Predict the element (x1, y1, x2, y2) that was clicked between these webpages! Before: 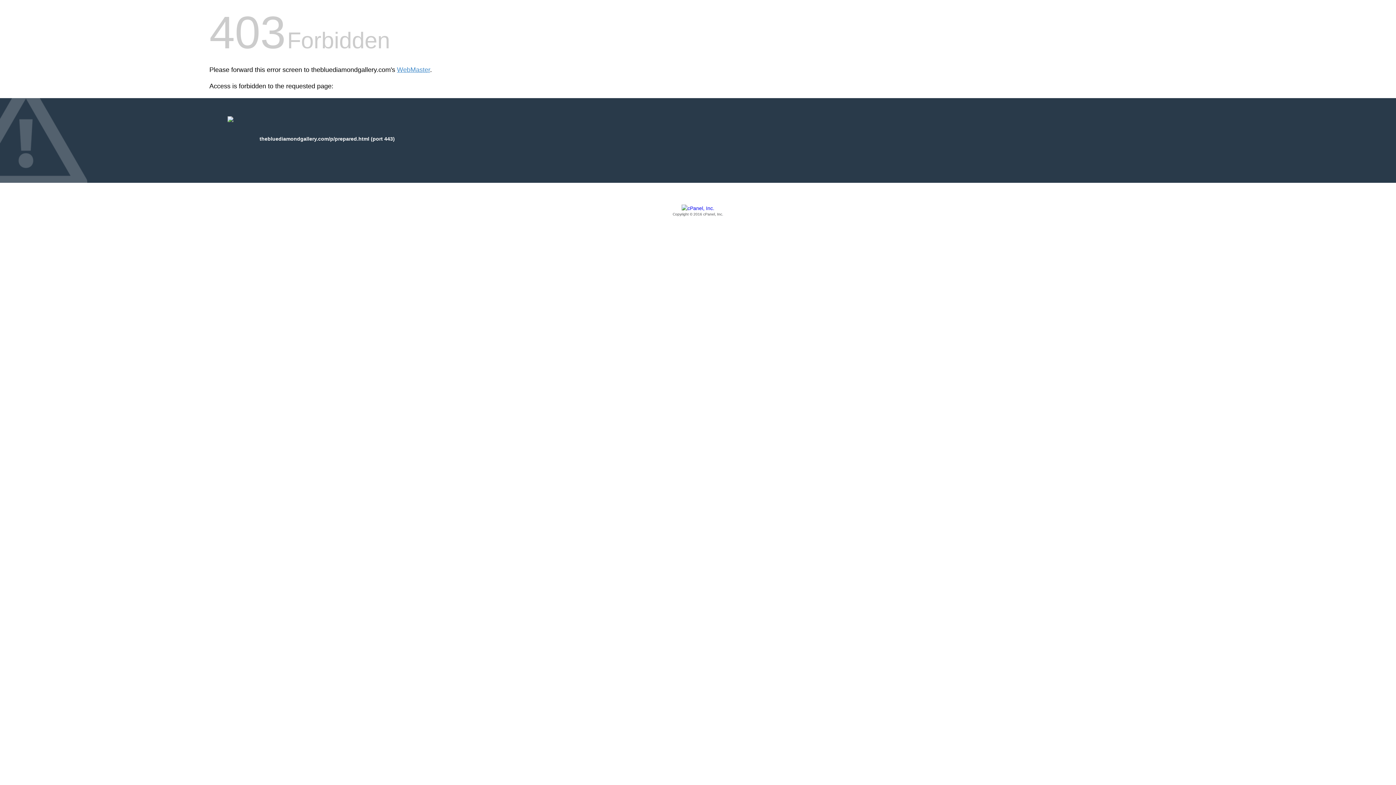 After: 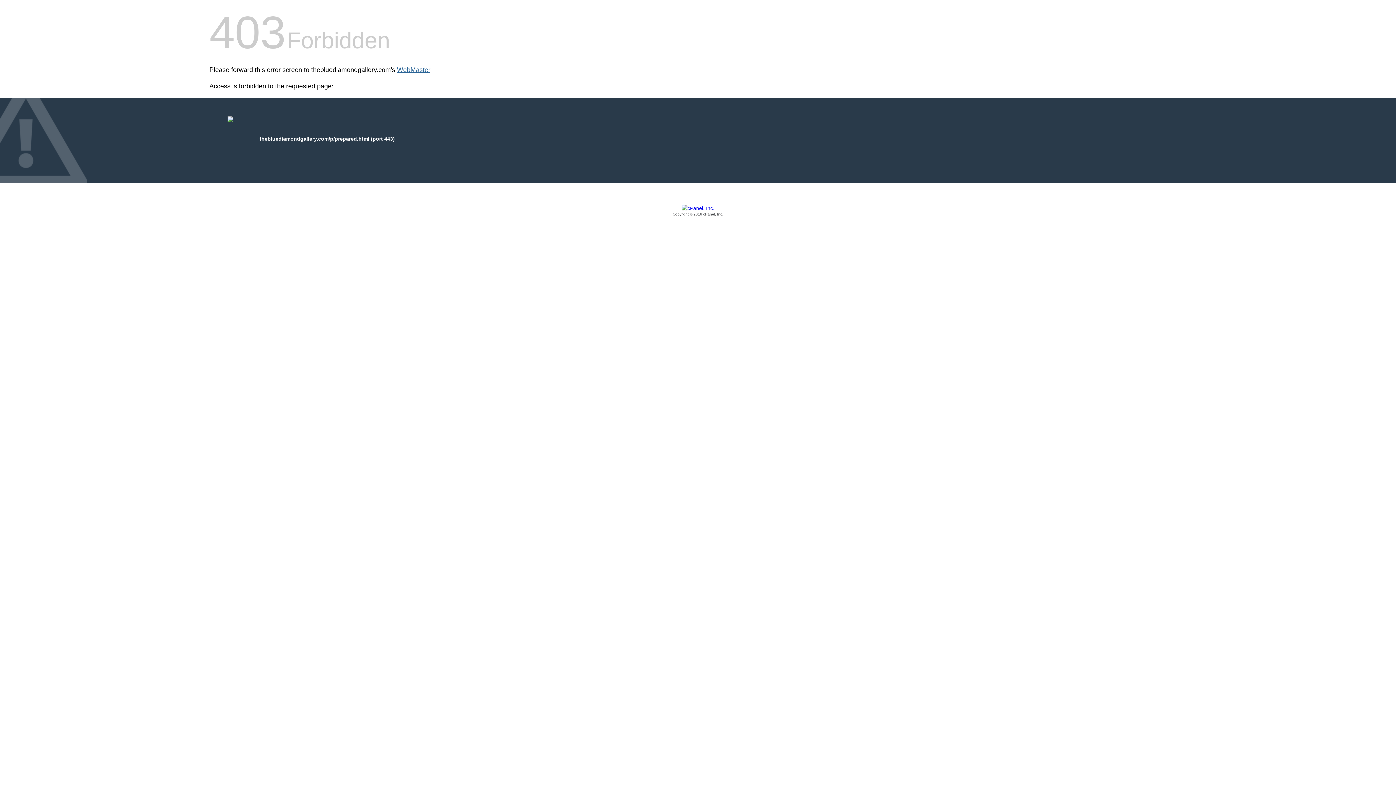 Action: bbox: (397, 66, 430, 73) label: WebMaster